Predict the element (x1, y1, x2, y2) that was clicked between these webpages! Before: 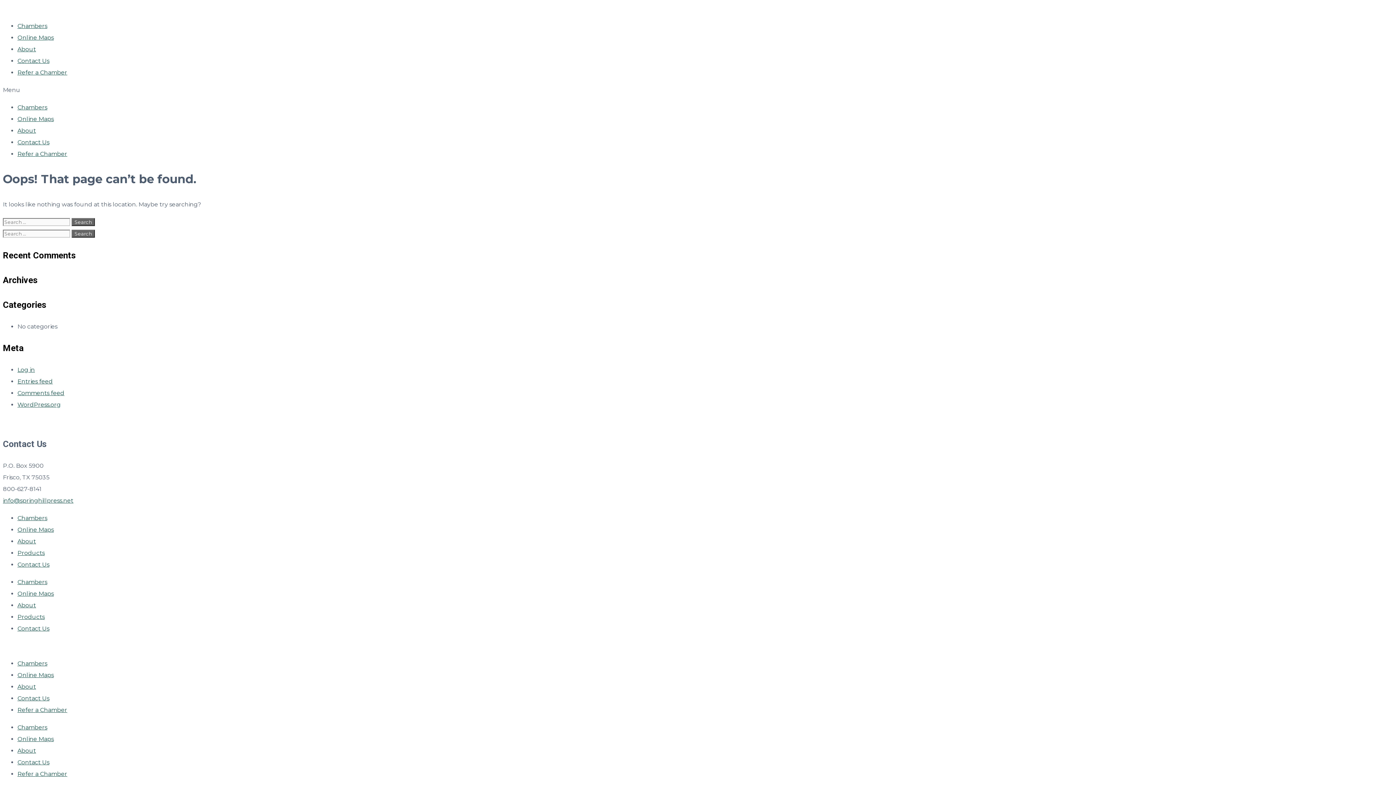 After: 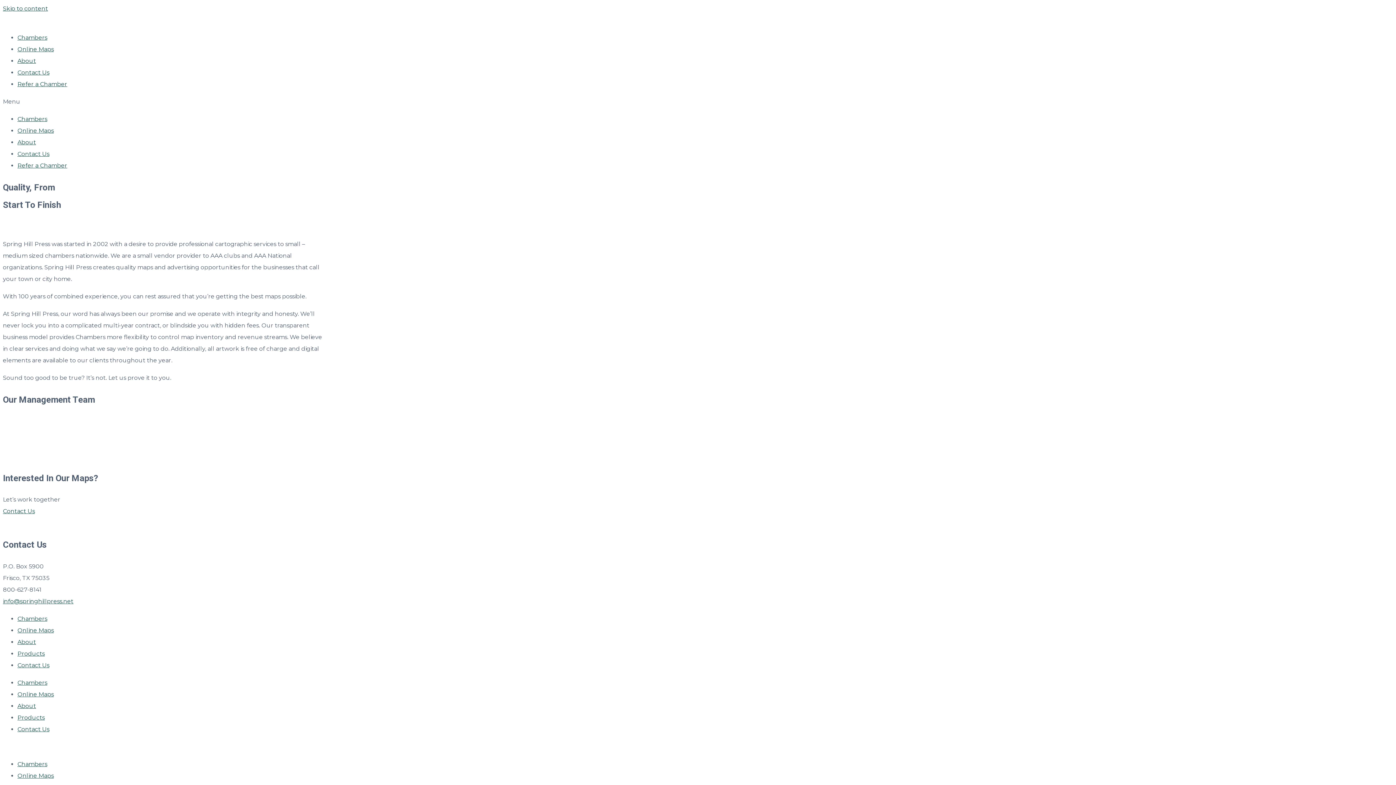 Action: bbox: (17, 602, 36, 609) label: About